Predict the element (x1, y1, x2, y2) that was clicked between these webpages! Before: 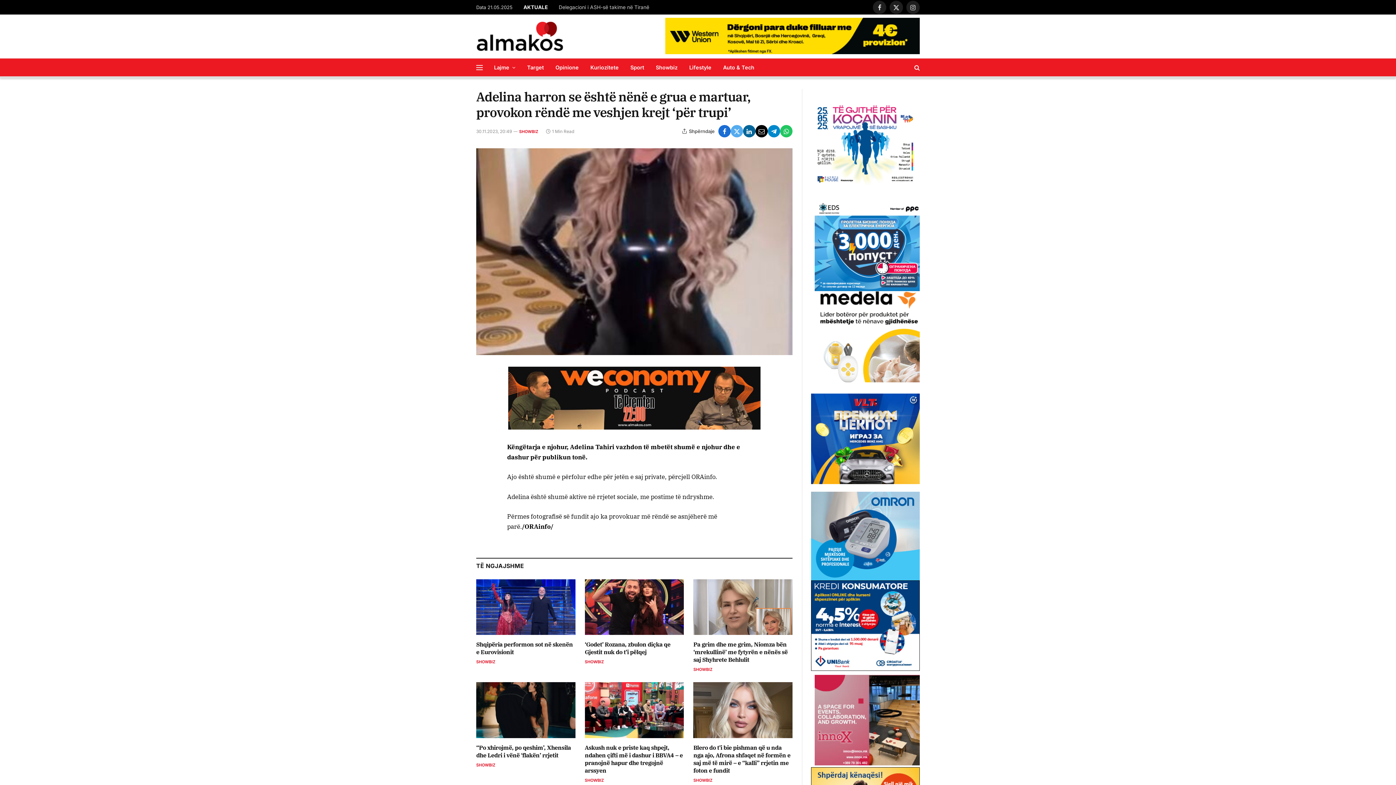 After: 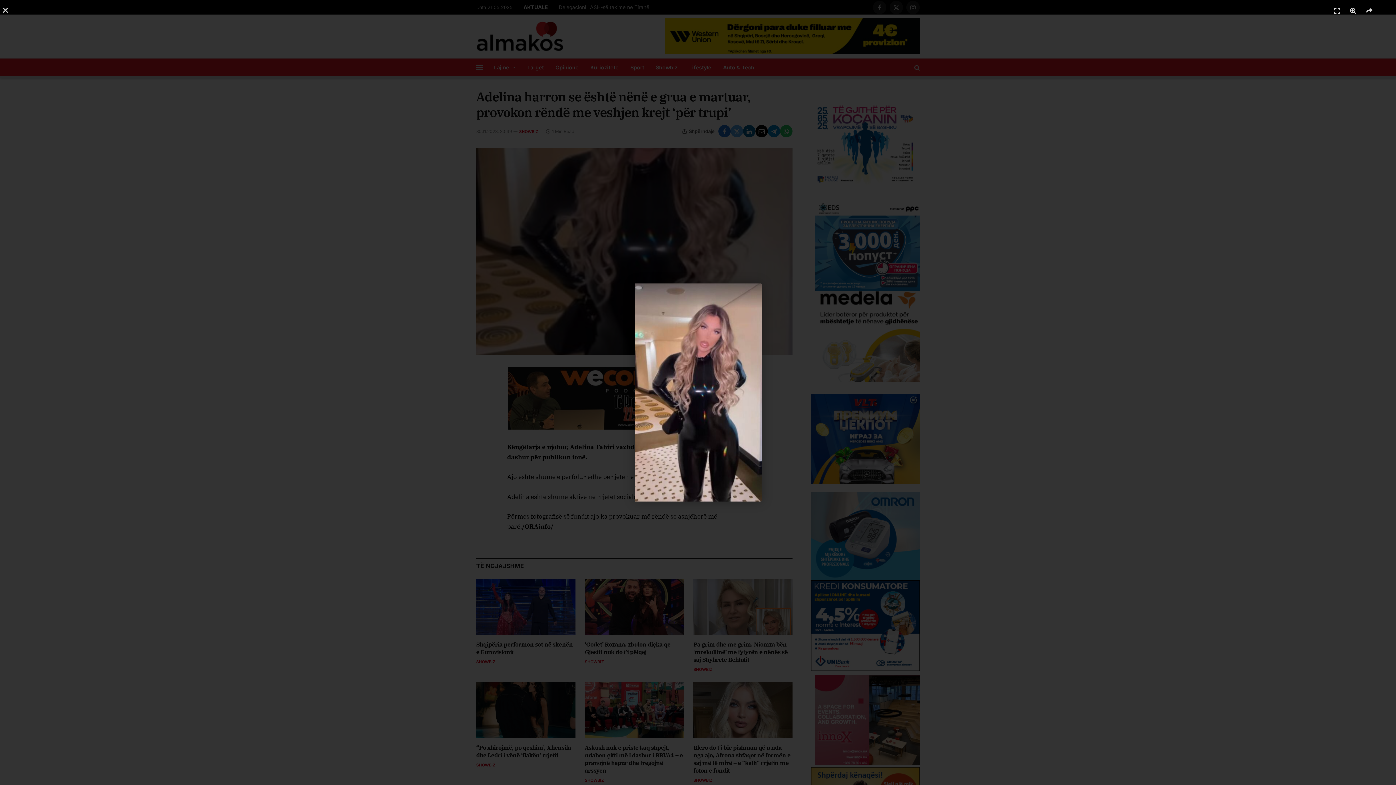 Action: bbox: (476, 148, 792, 355)